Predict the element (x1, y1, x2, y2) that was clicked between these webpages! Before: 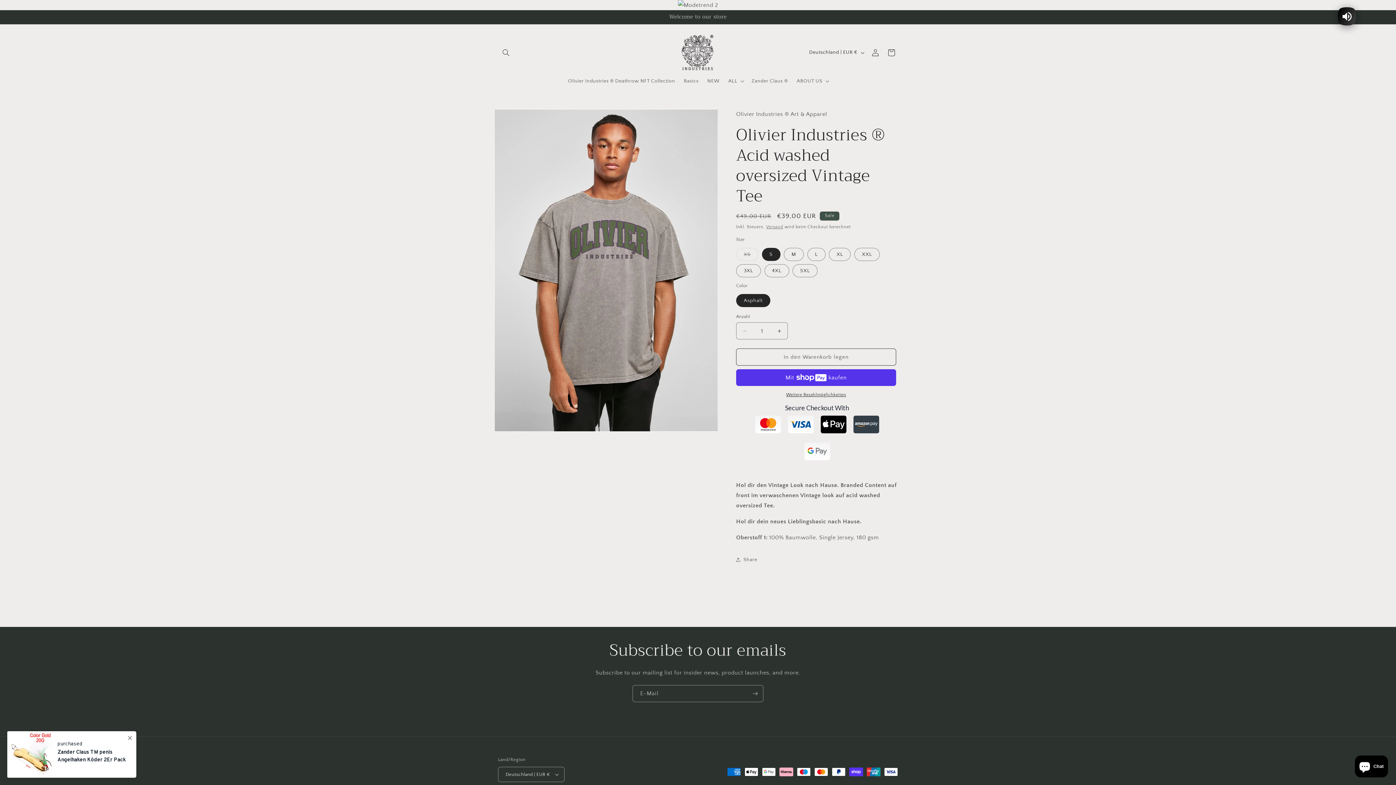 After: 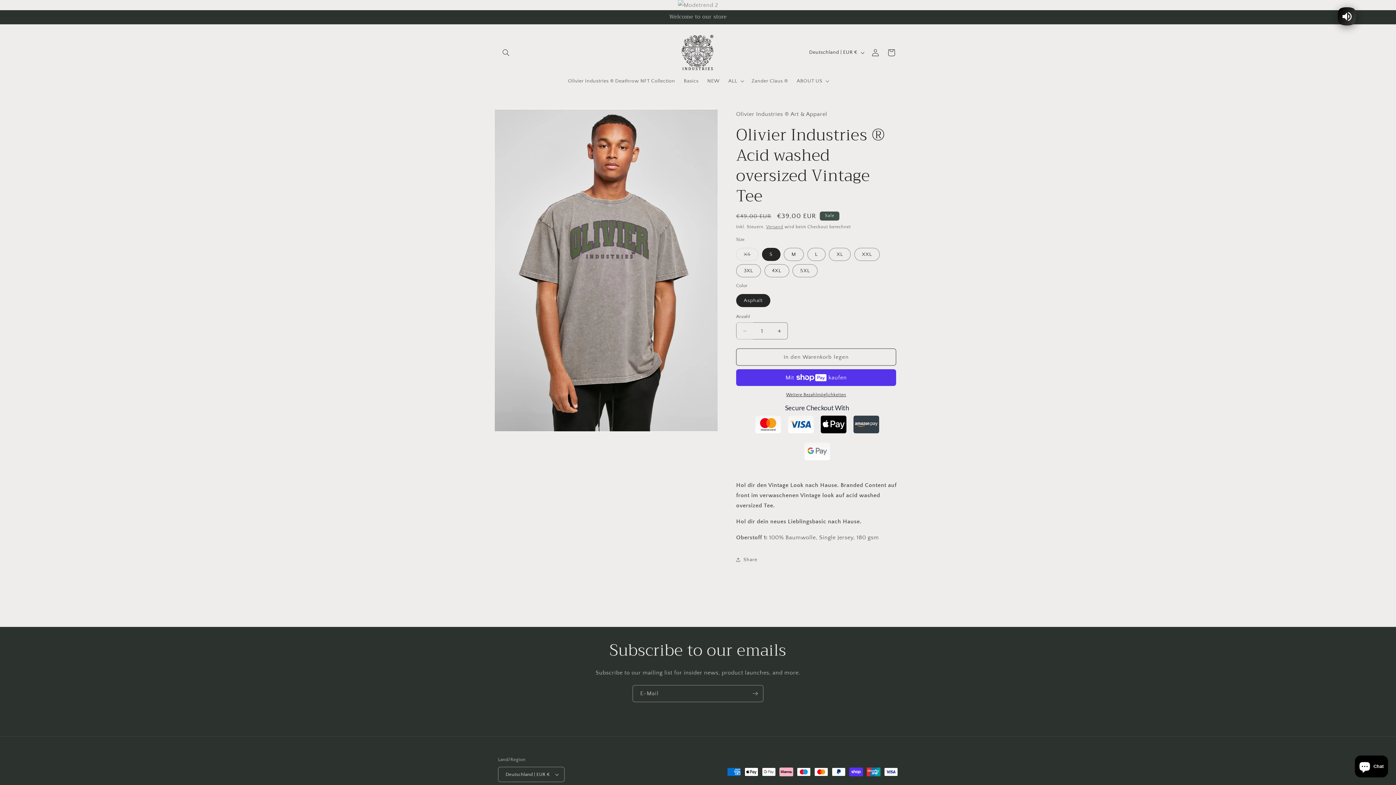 Action: label: Verringere die Menge für Olivier Industries ® Acid washed oversized Vintage Tee bbox: (736, 322, 753, 339)